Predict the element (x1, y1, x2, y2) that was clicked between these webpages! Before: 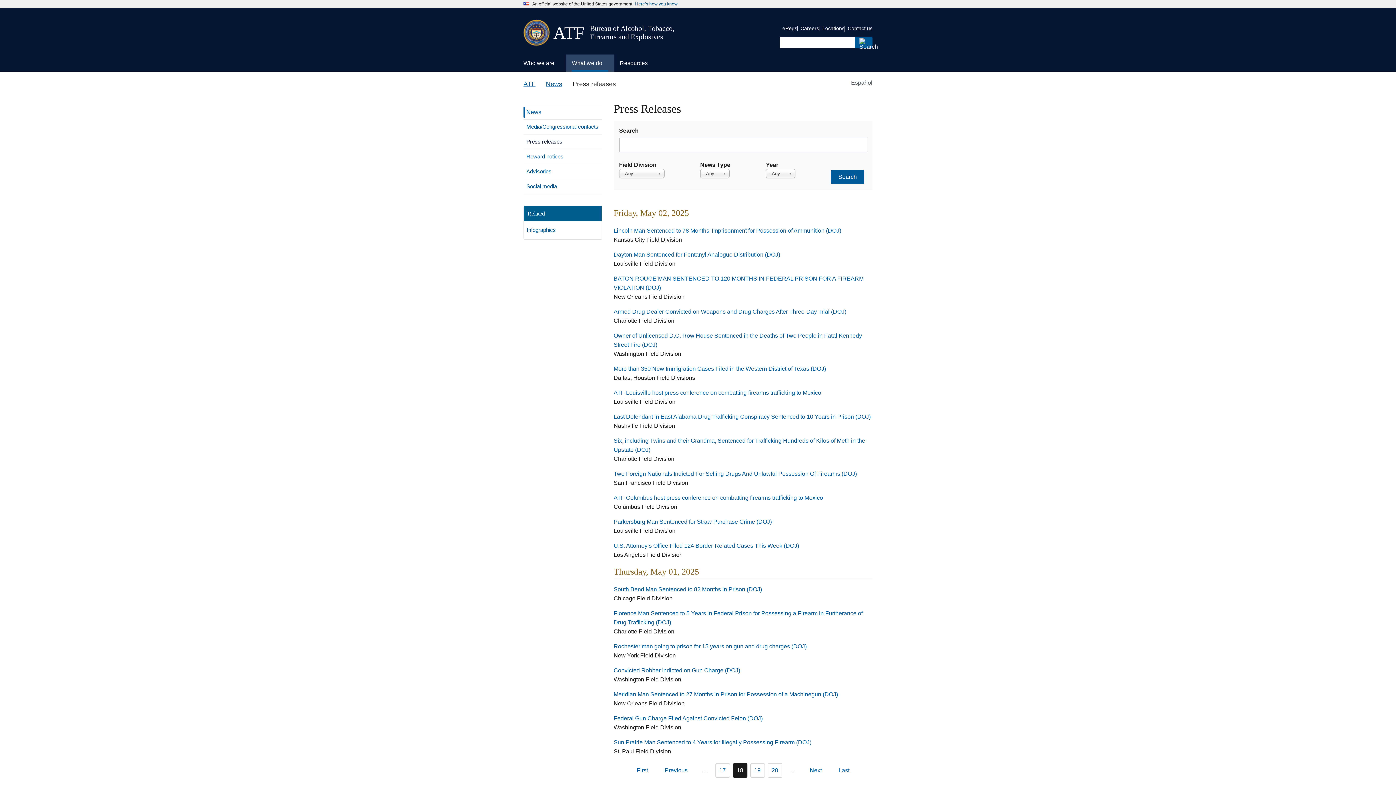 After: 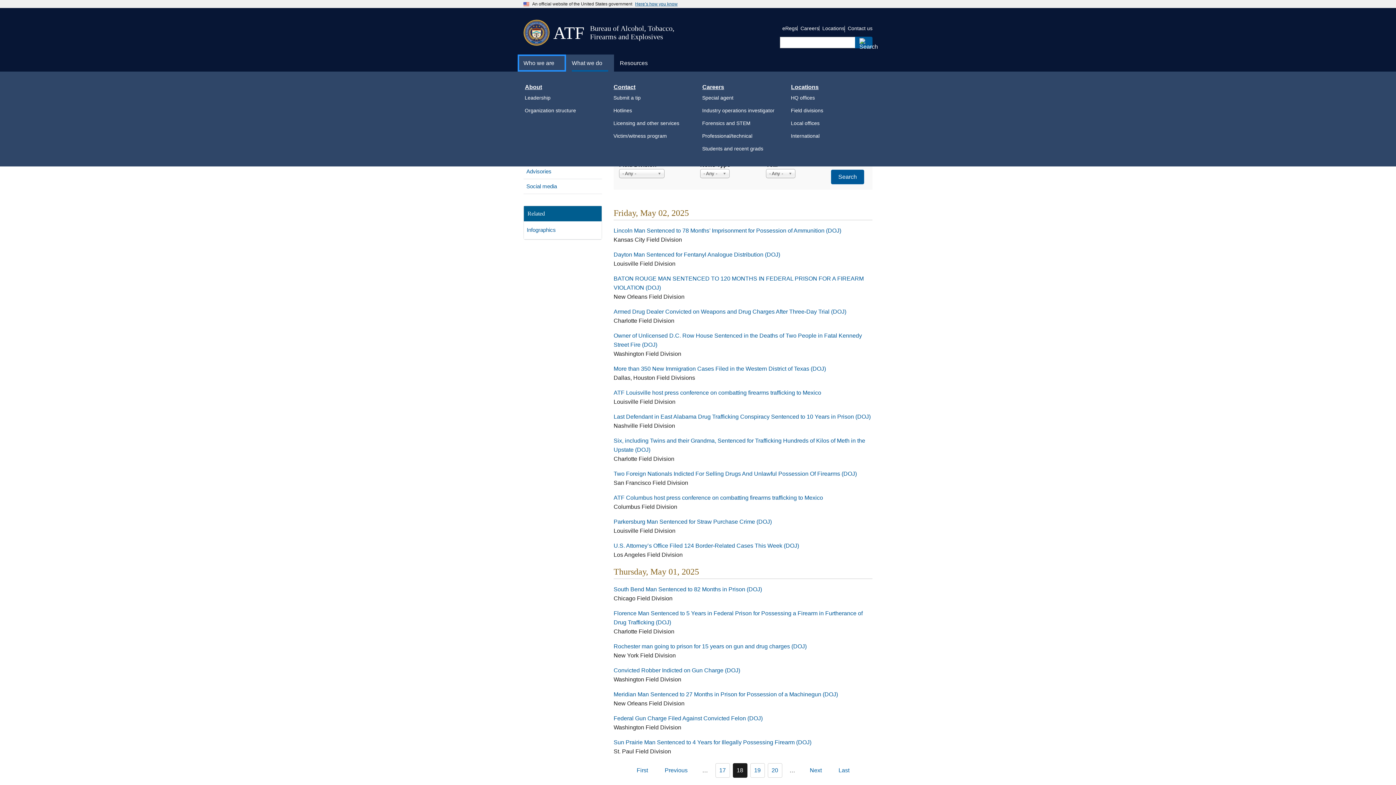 Action: bbox: (517, 54, 566, 71) label: Who we are